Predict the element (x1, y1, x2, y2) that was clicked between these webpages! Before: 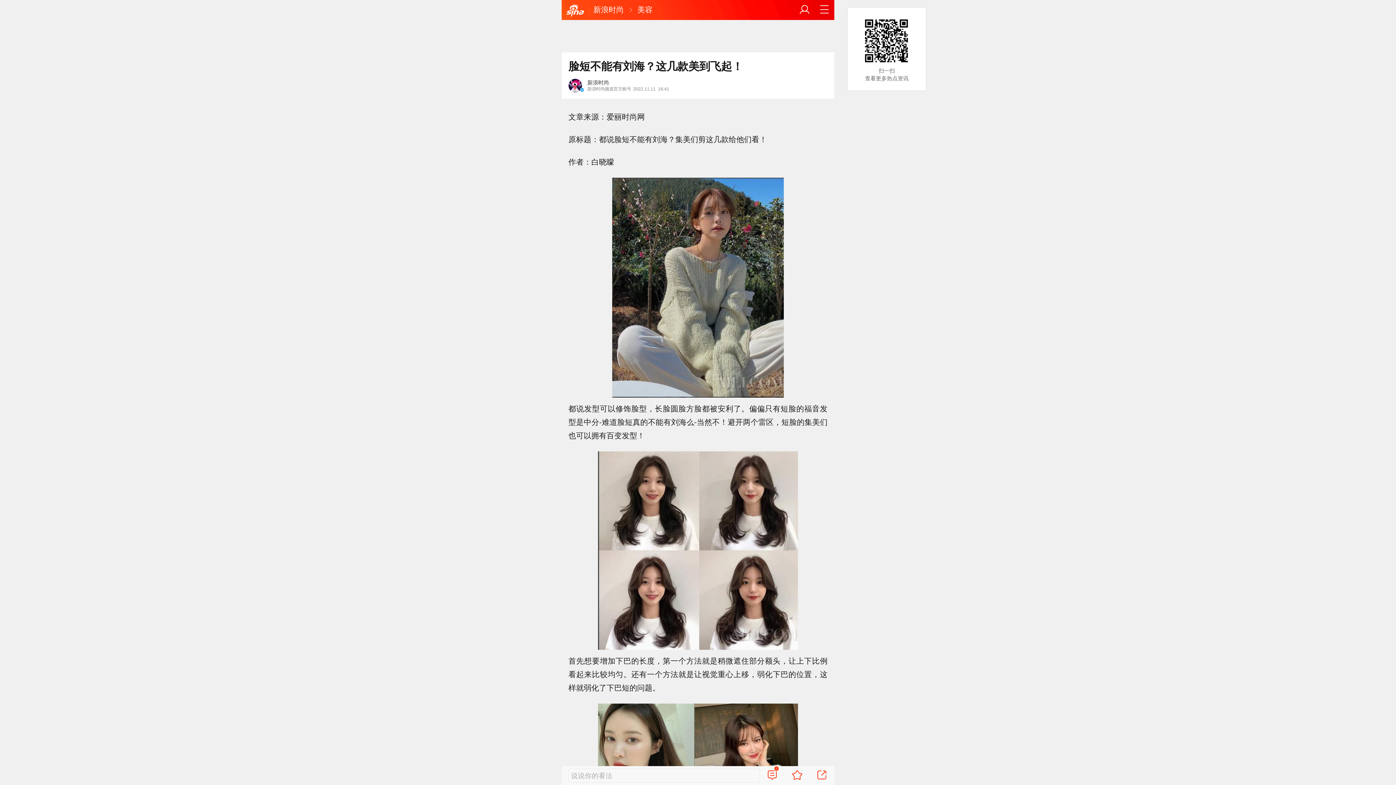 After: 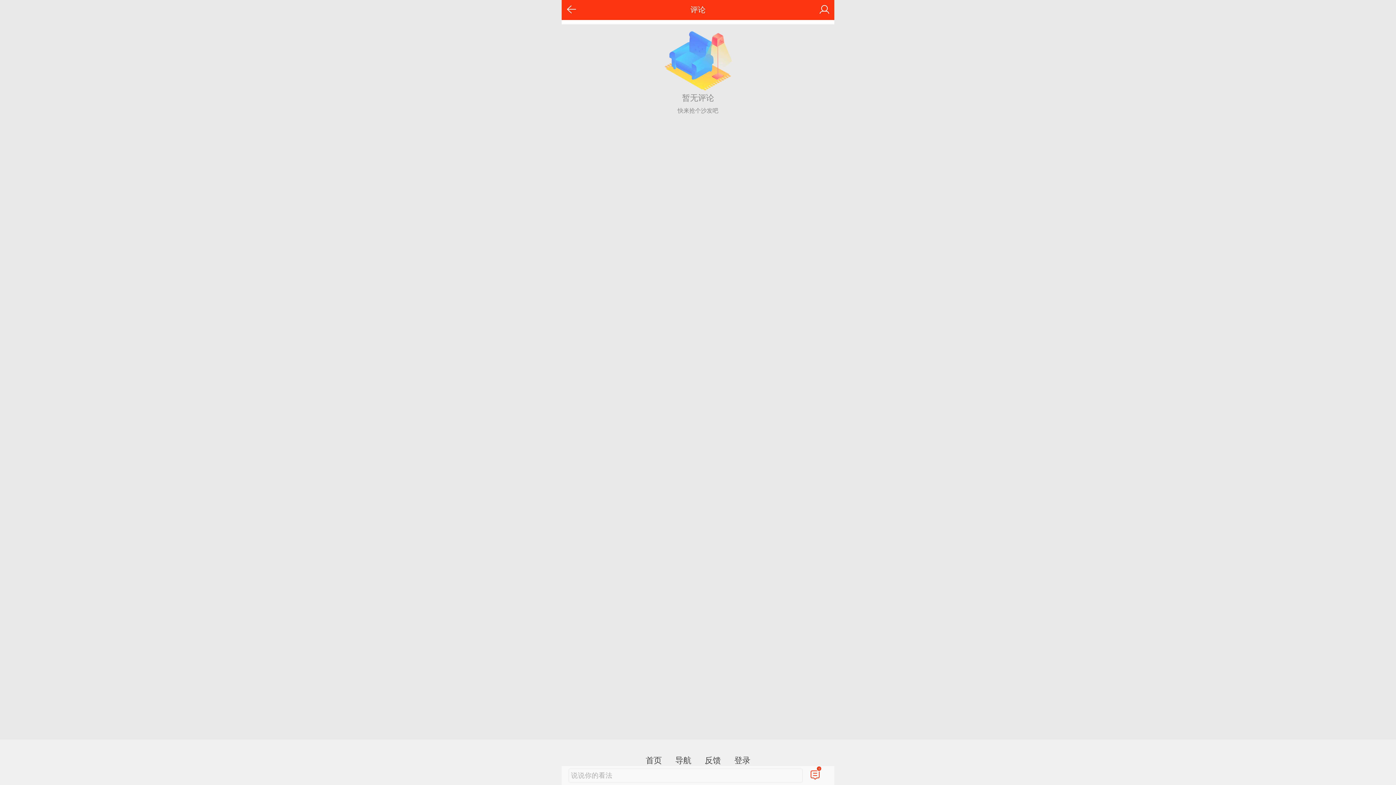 Action: bbox: (766, 769, 778, 782) label: 0